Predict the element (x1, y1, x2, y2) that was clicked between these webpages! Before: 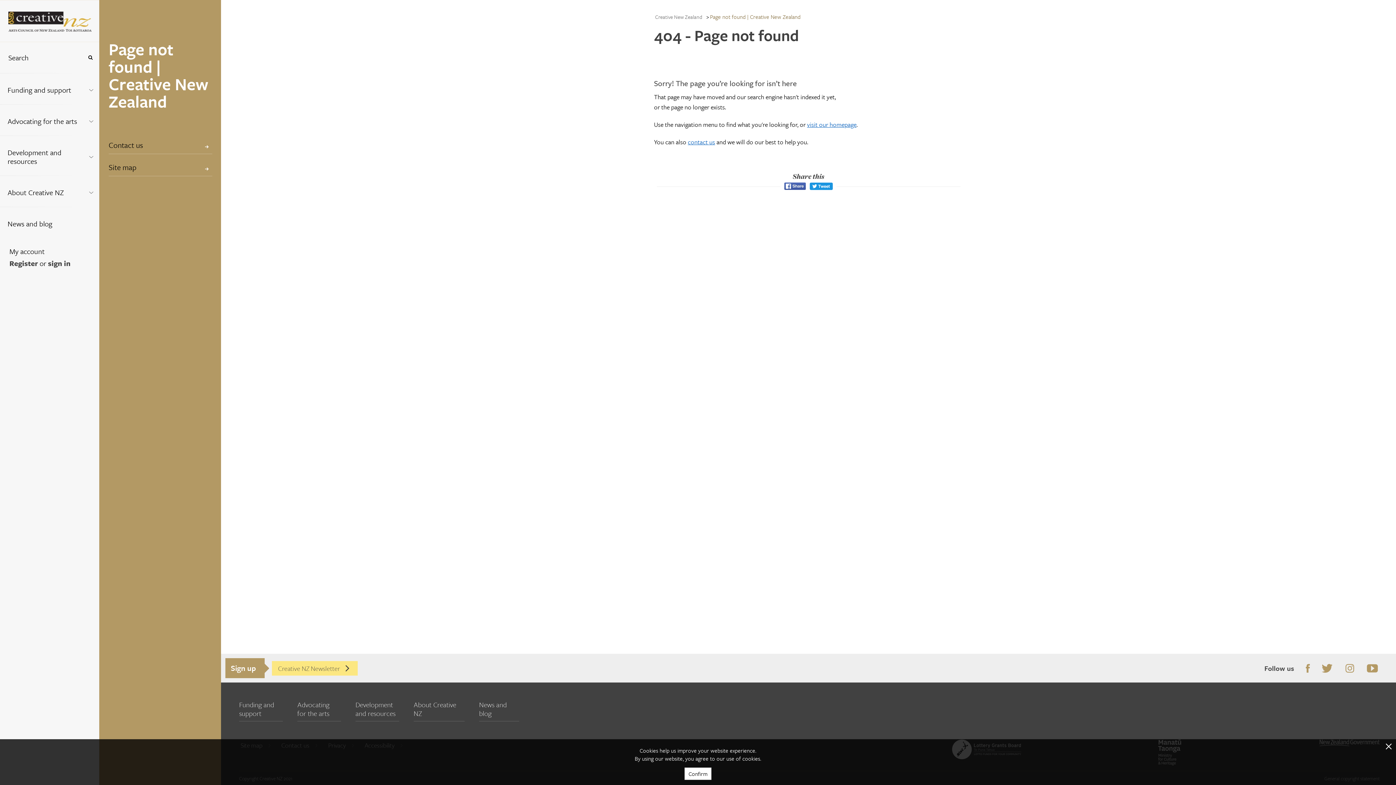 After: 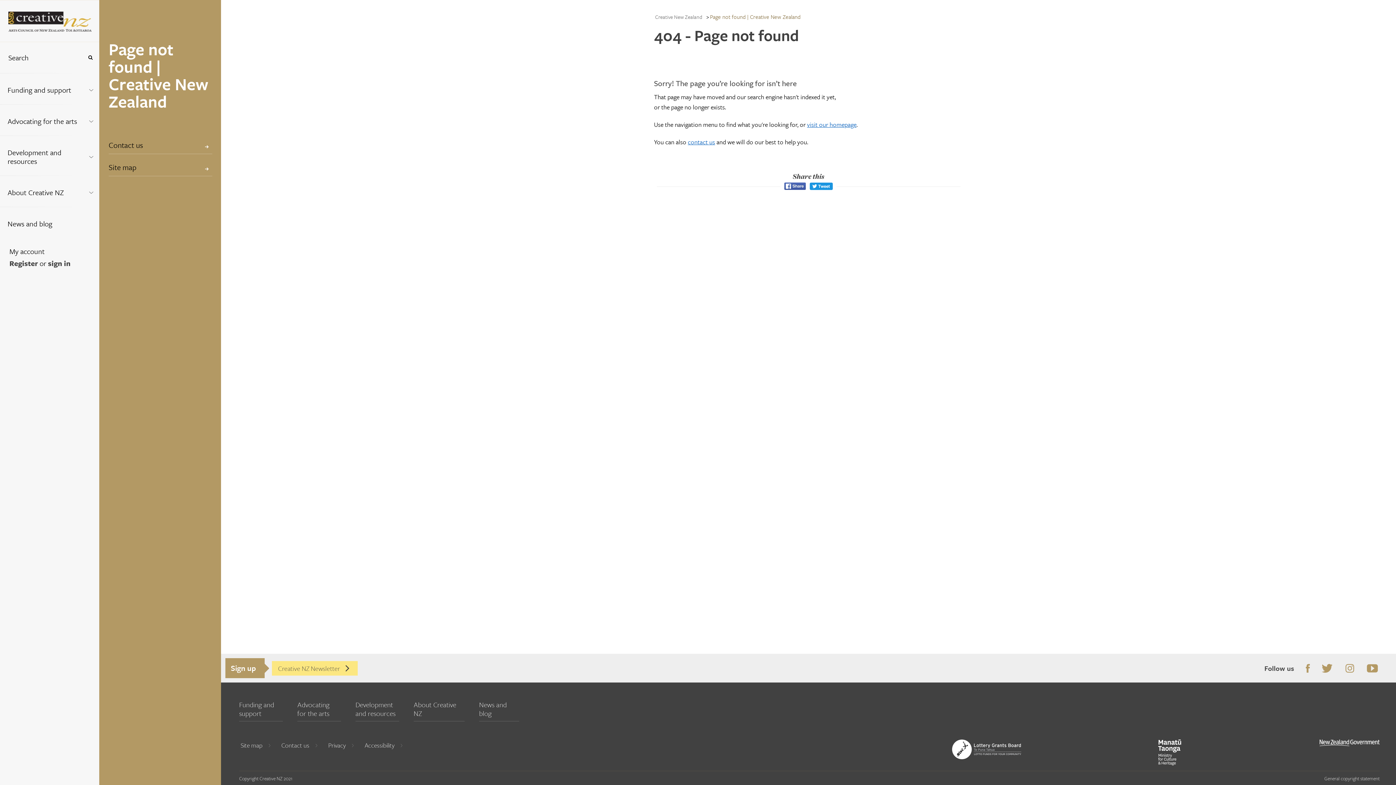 Action: label: Confirm bbox: (684, 768, 711, 780)